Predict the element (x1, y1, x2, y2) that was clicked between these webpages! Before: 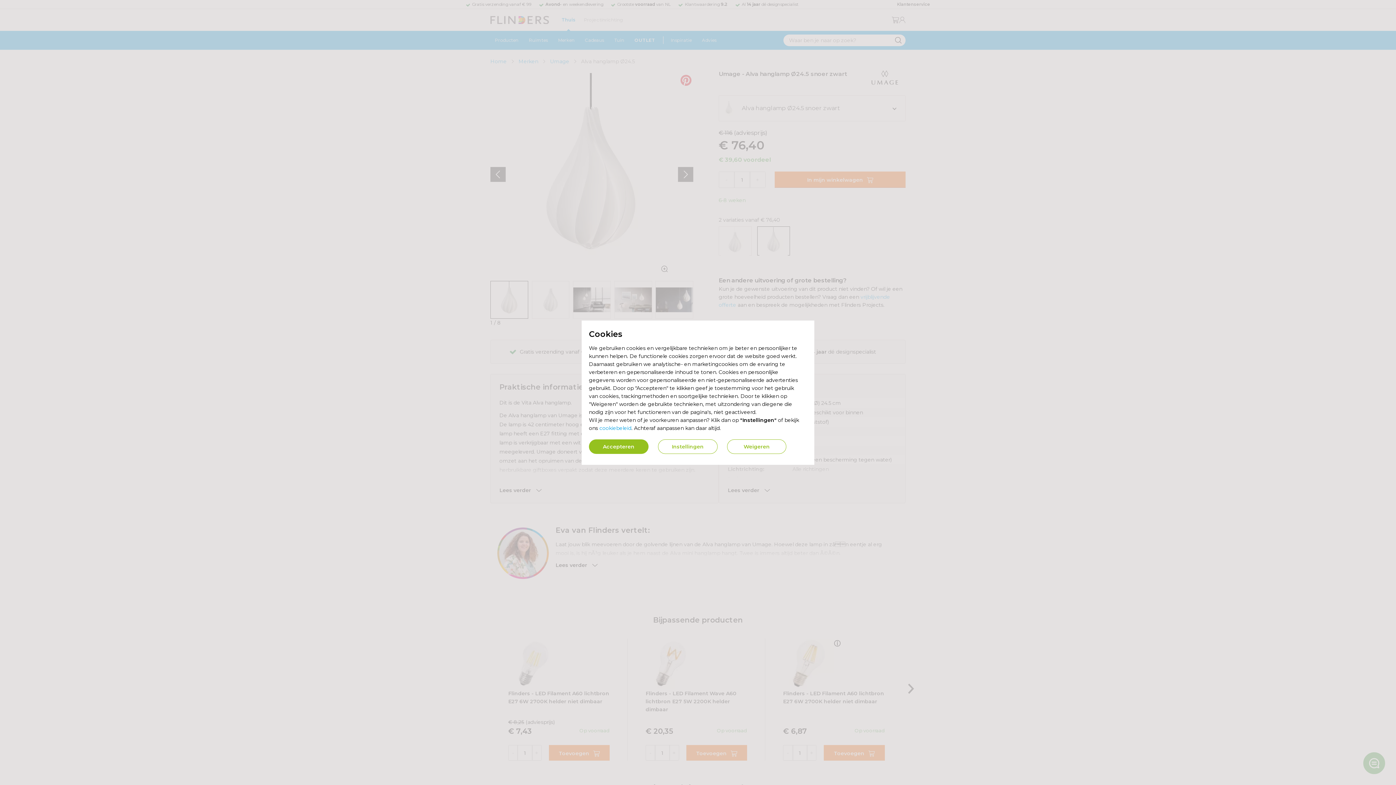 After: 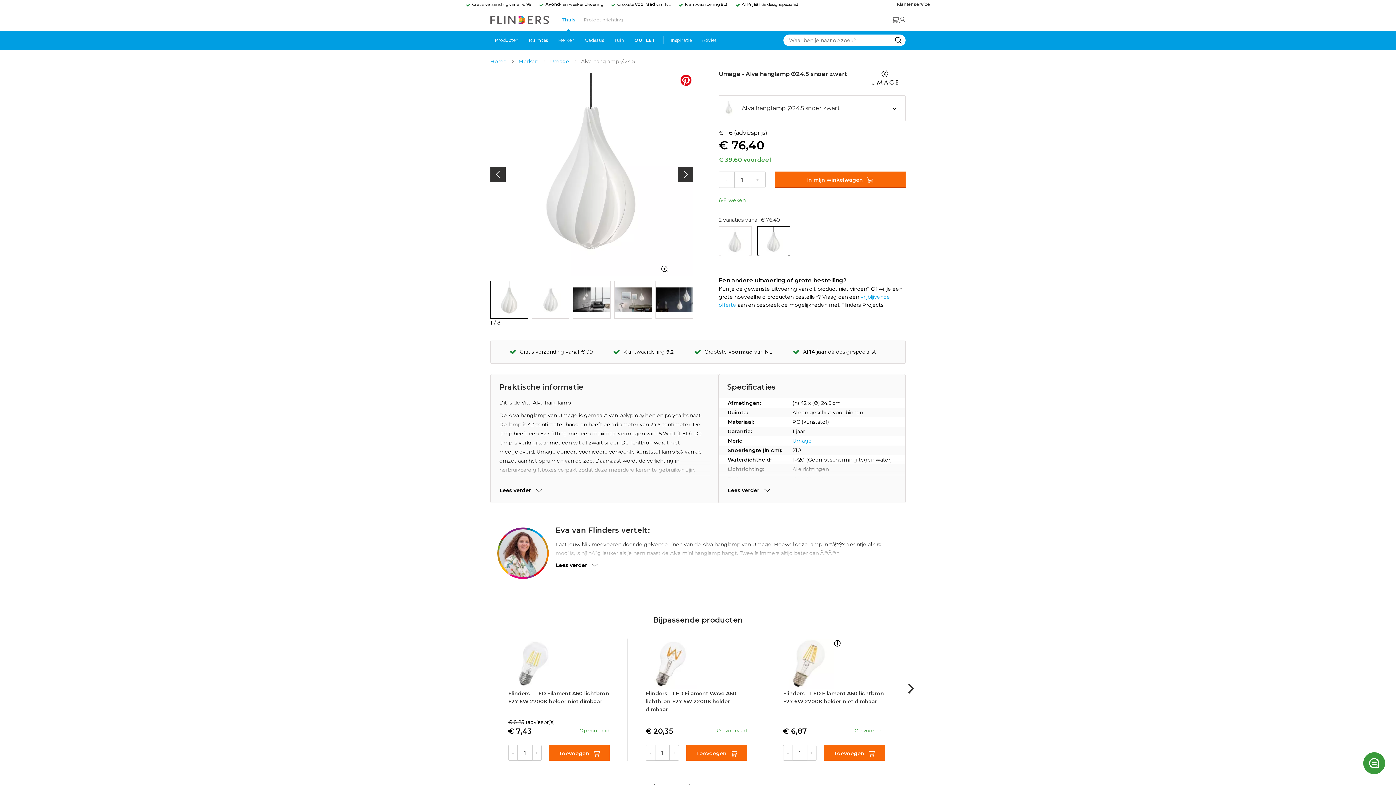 Action: label: Weigeren bbox: (727, 439, 786, 454)